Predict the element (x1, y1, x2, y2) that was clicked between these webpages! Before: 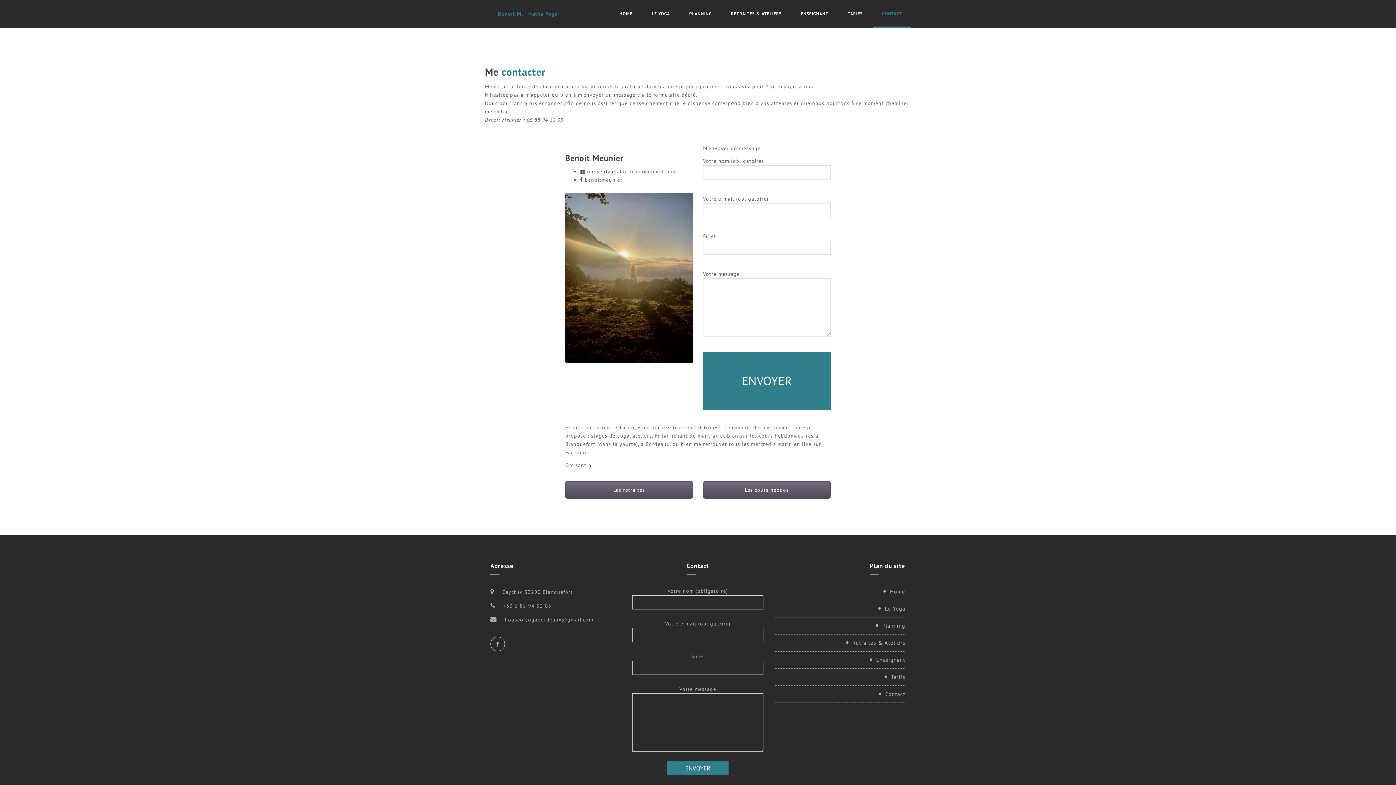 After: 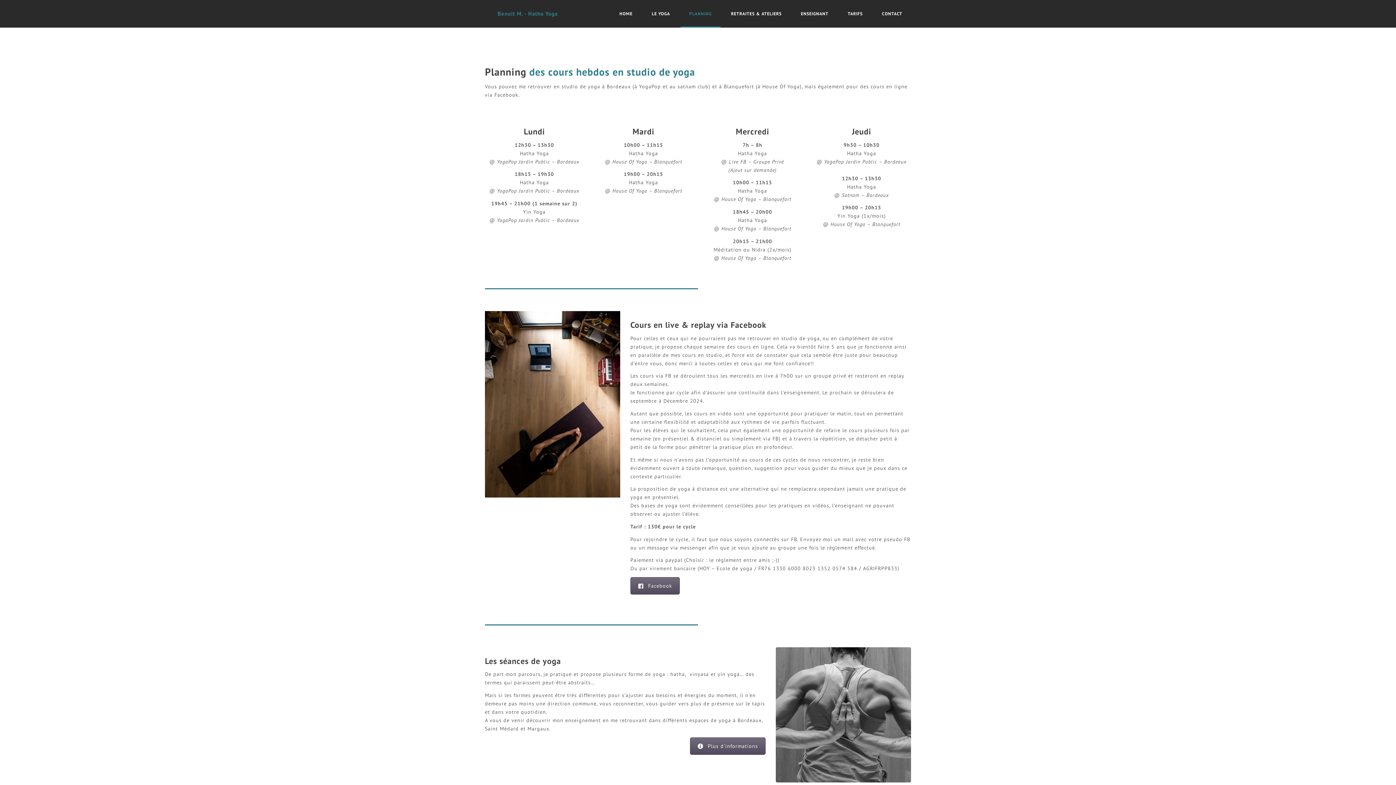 Action: bbox: (774, 621, 905, 630) label: Planning